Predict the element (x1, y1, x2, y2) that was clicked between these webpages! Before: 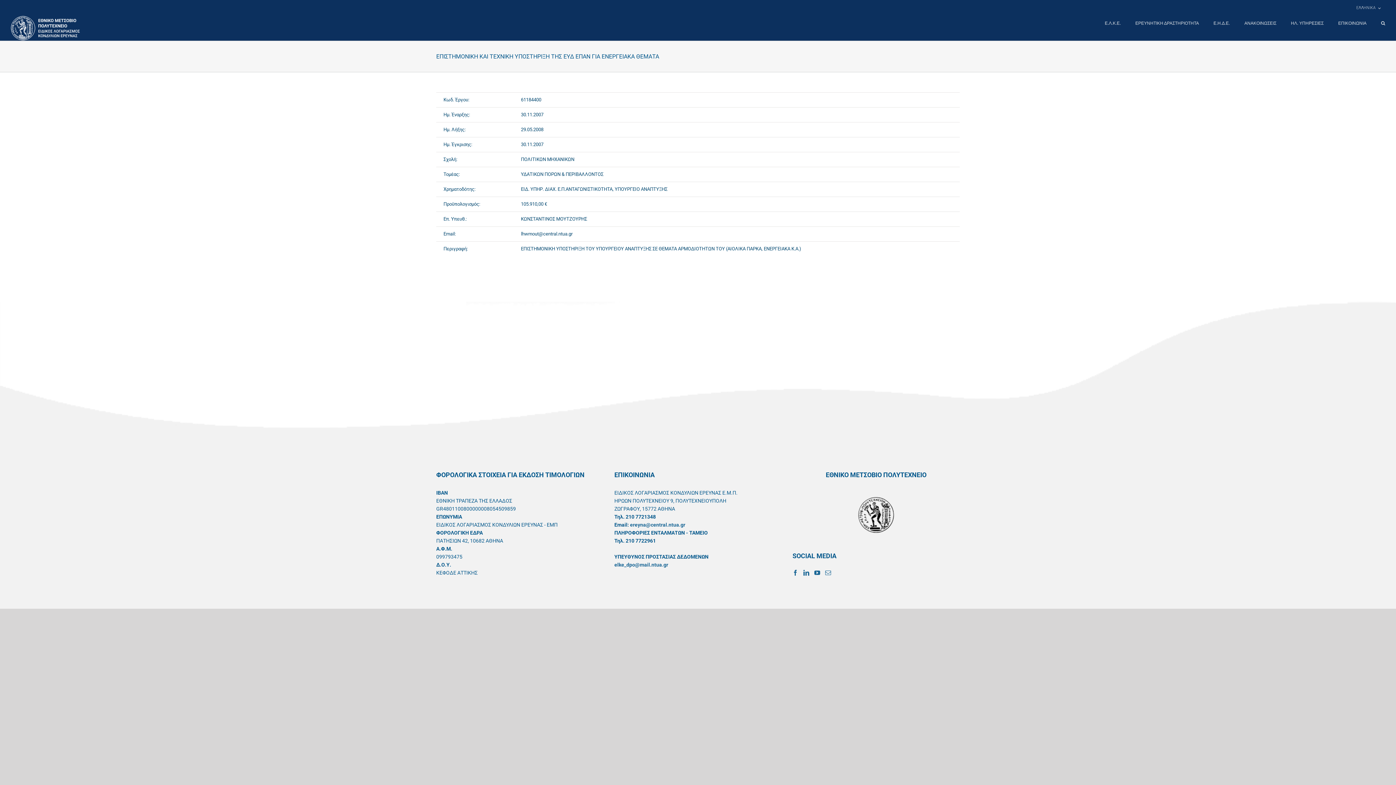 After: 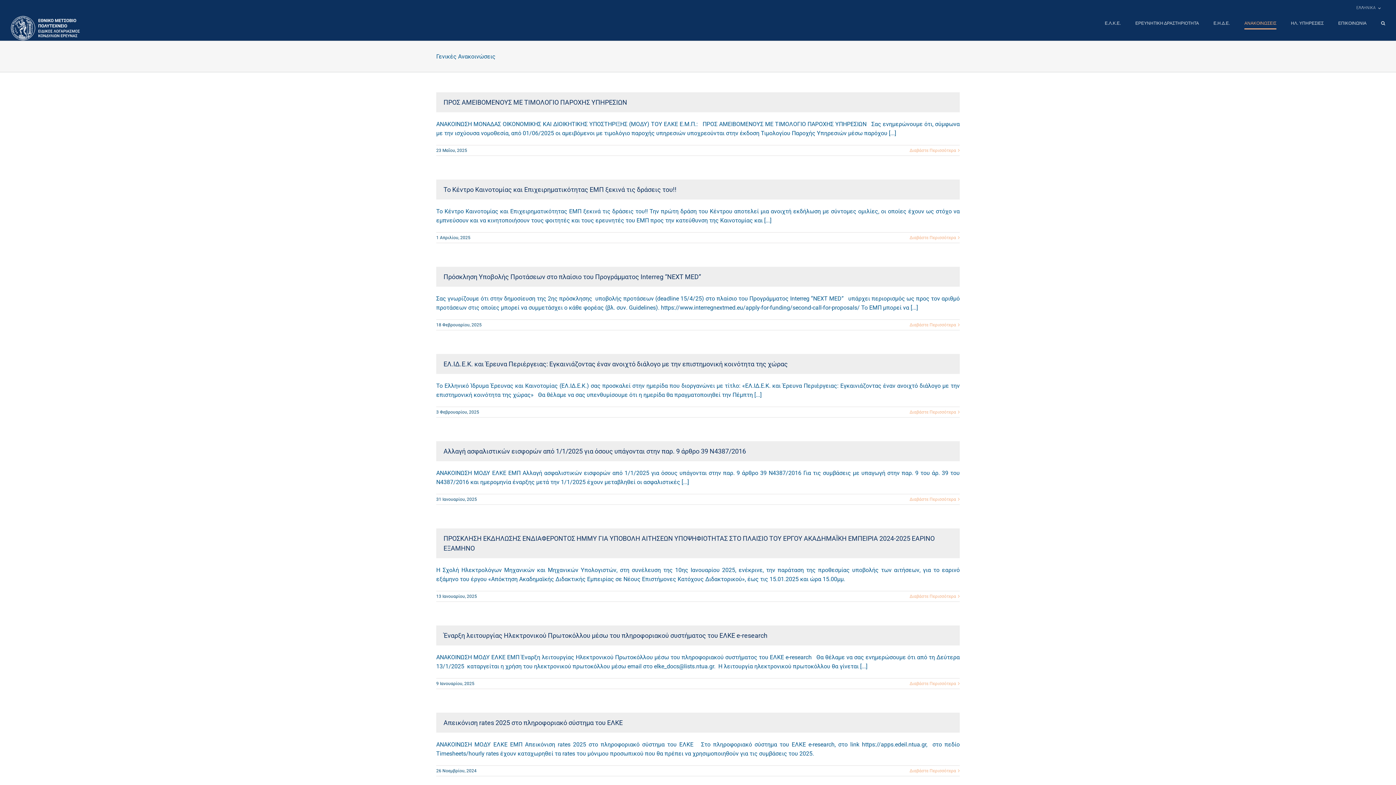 Action: bbox: (1244, 16, 1276, 30) label: ΑΝΑΚΟΙΝΩΣΕΙΣ